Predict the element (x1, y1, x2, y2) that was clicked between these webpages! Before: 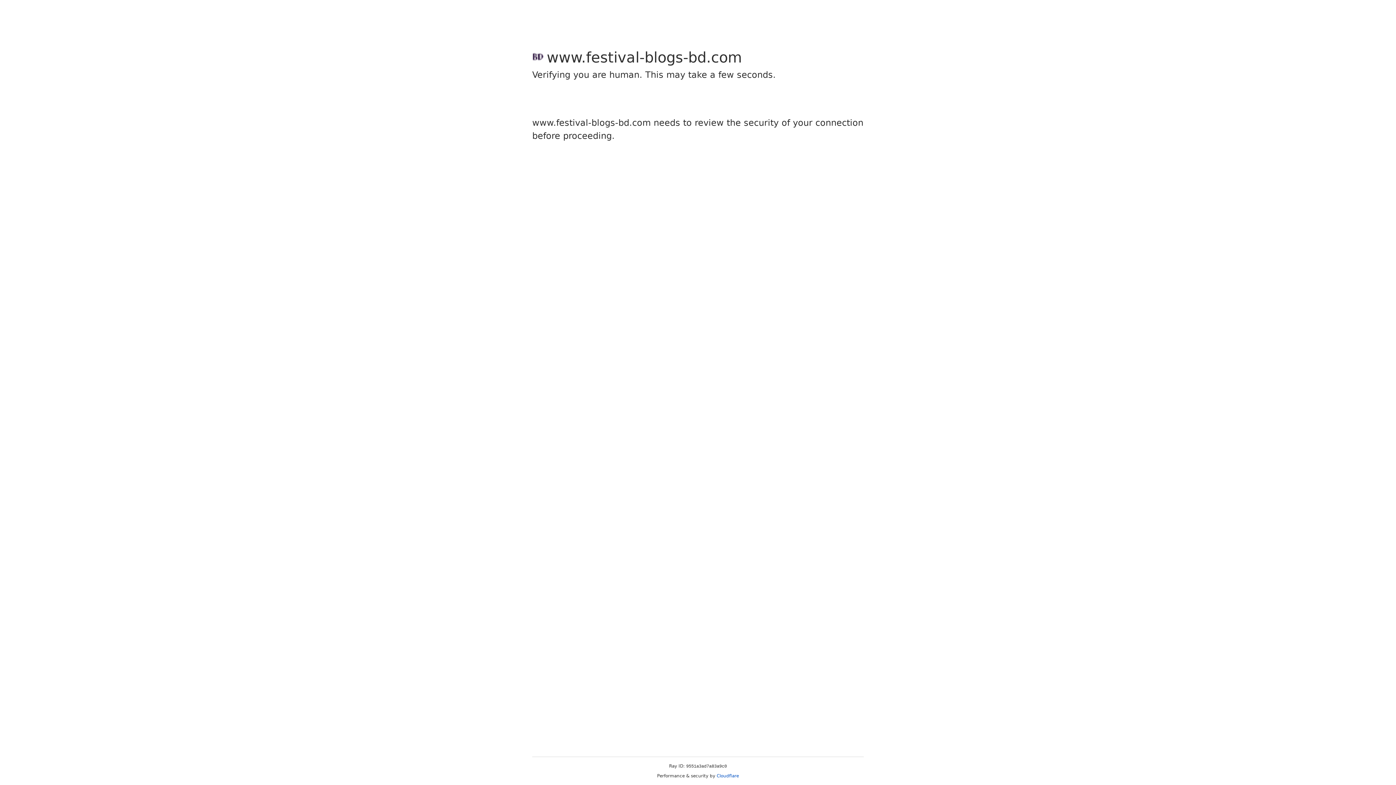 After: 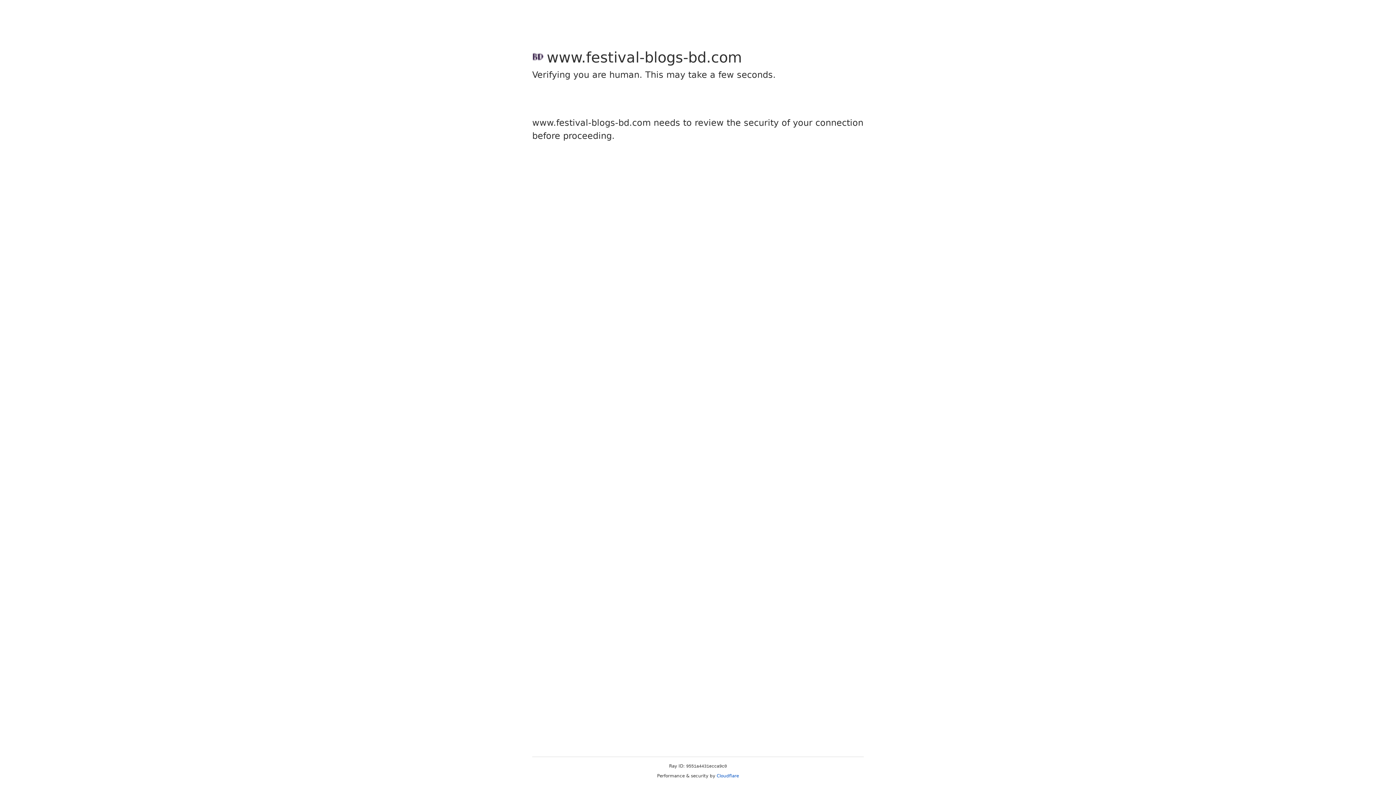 Action: bbox: (716, 773, 739, 778) label: Cloudflare